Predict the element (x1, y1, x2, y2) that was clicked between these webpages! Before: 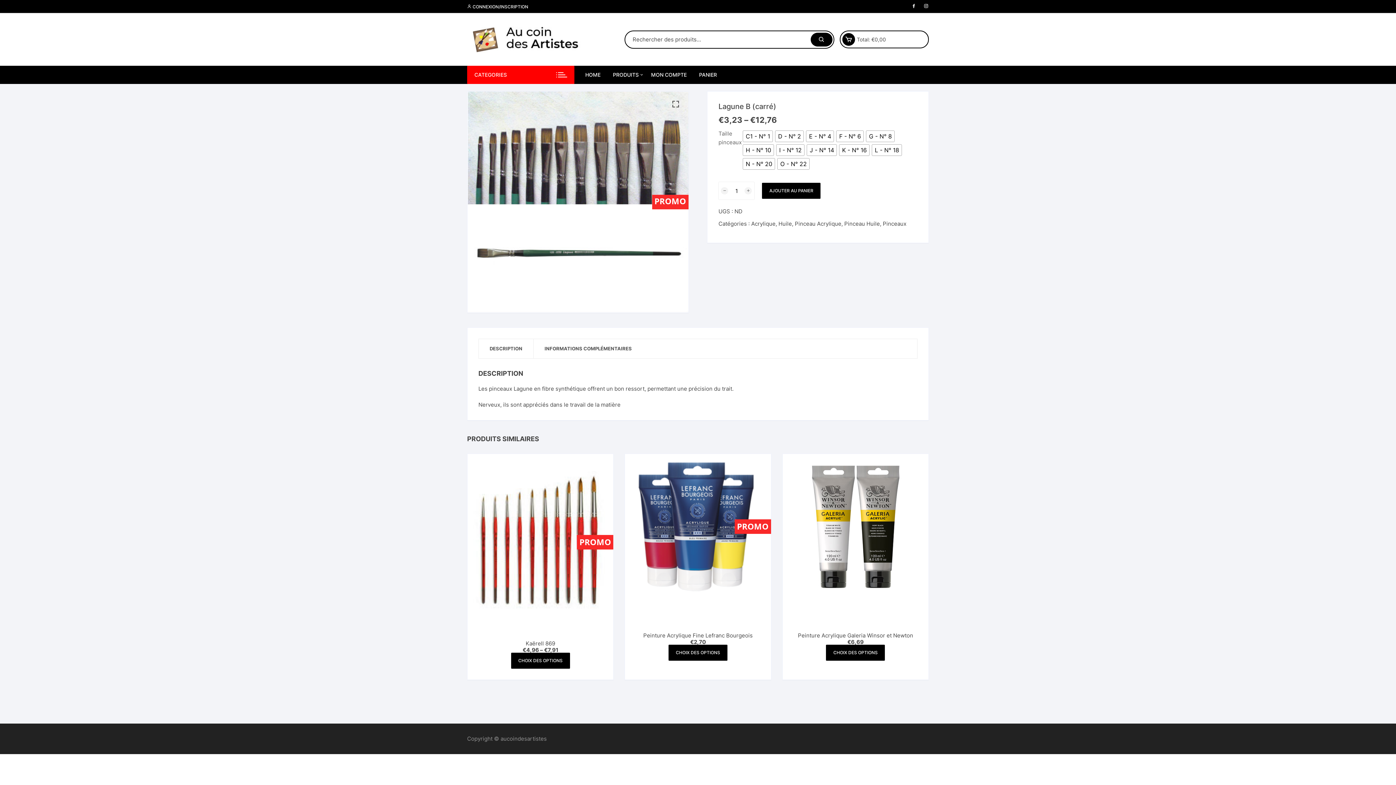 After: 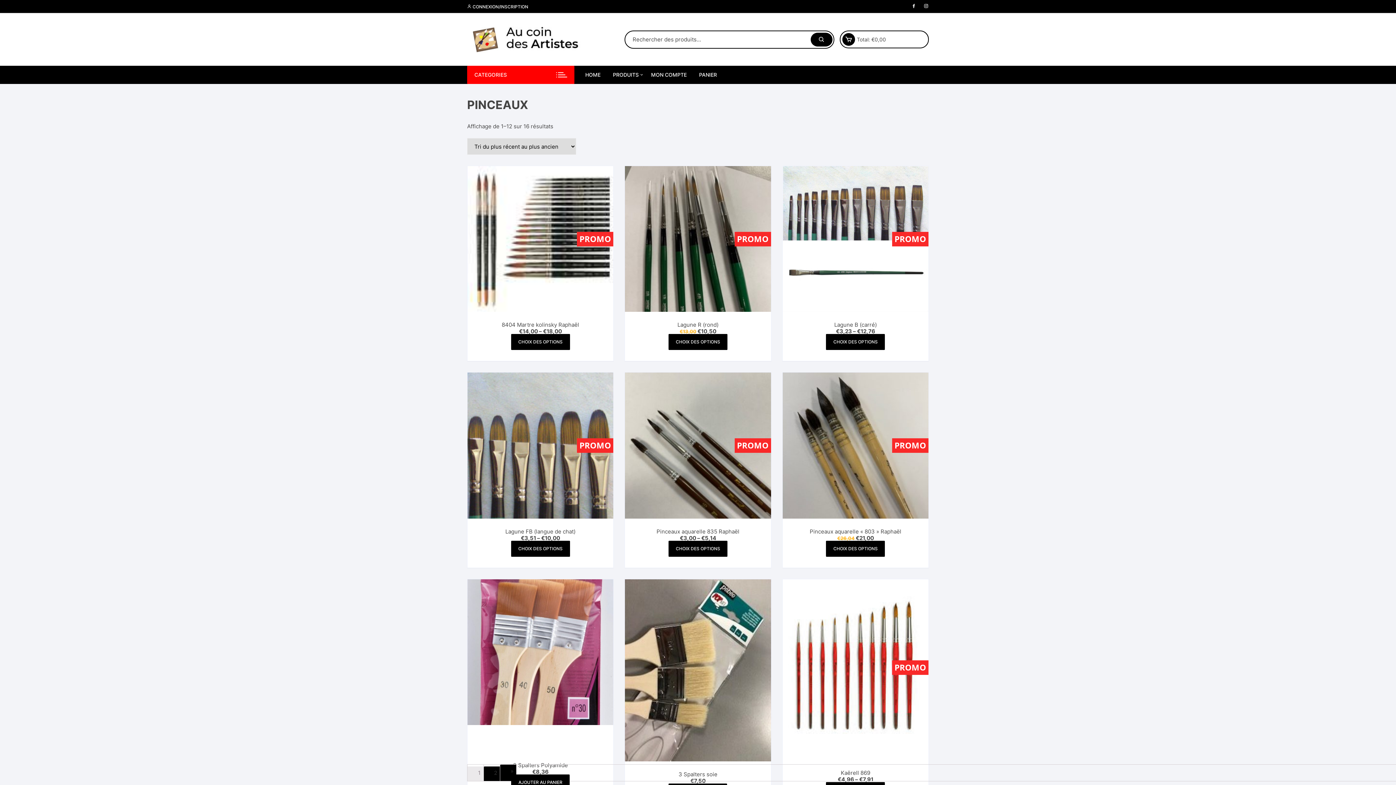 Action: bbox: (883, 220, 906, 227) label: Pinceaux